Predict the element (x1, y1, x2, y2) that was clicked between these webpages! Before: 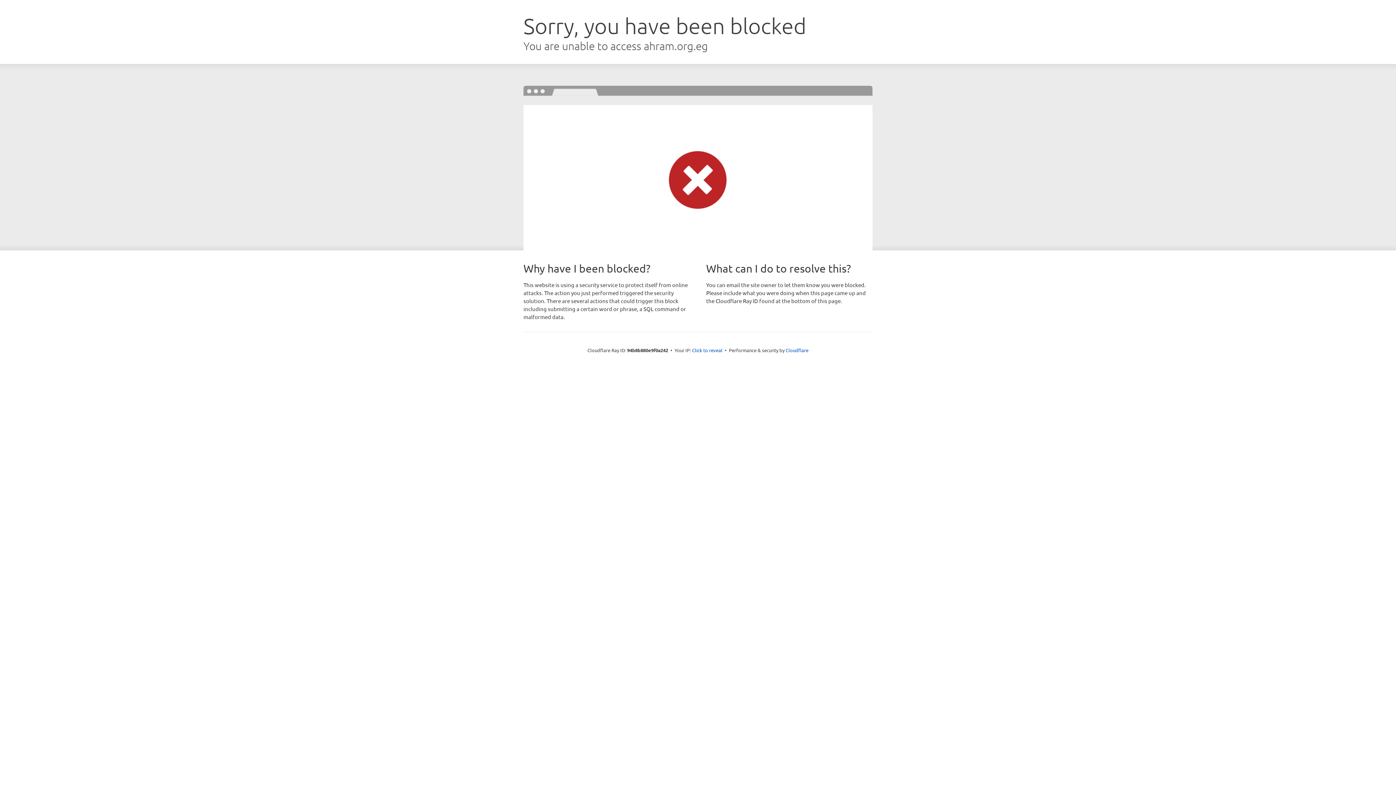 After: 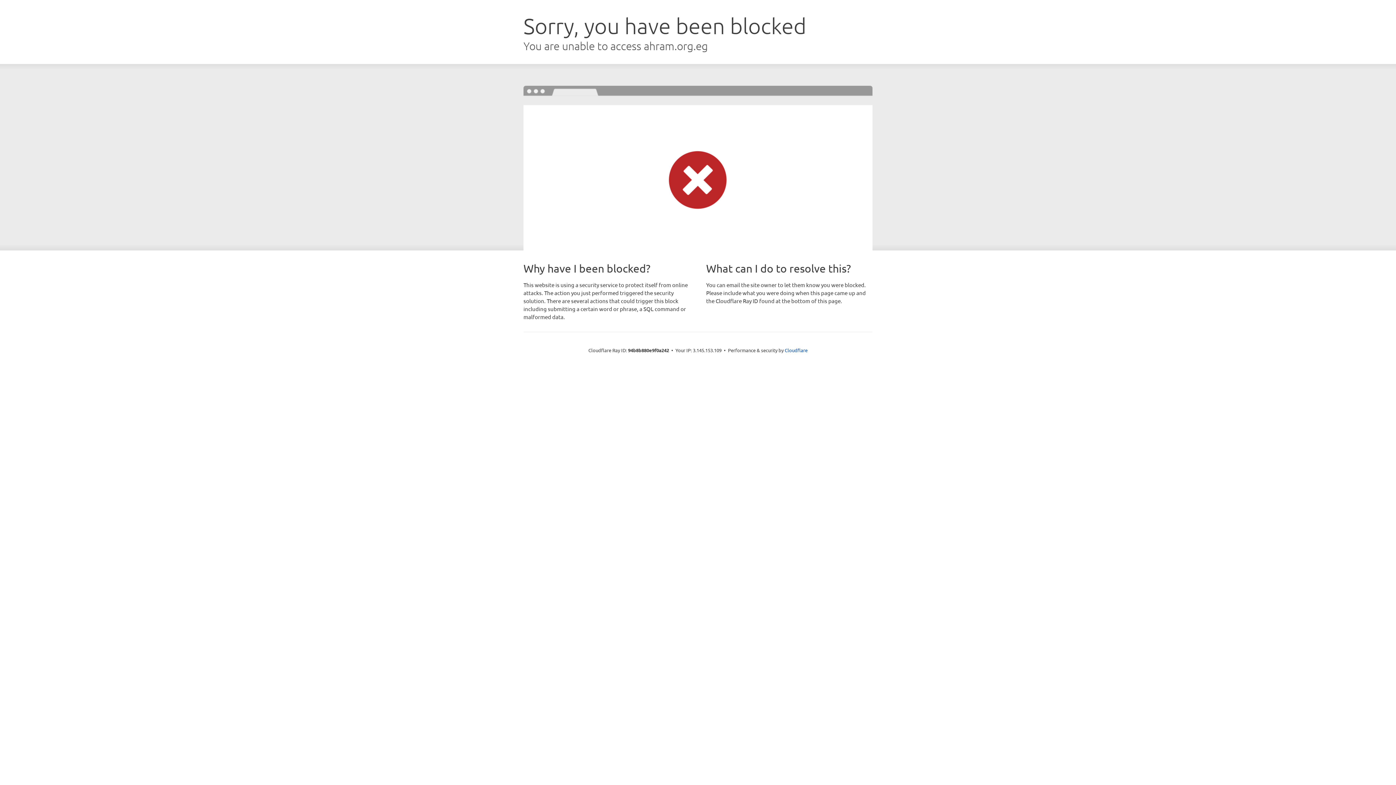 Action: bbox: (692, 346, 722, 353) label: Click to reveal